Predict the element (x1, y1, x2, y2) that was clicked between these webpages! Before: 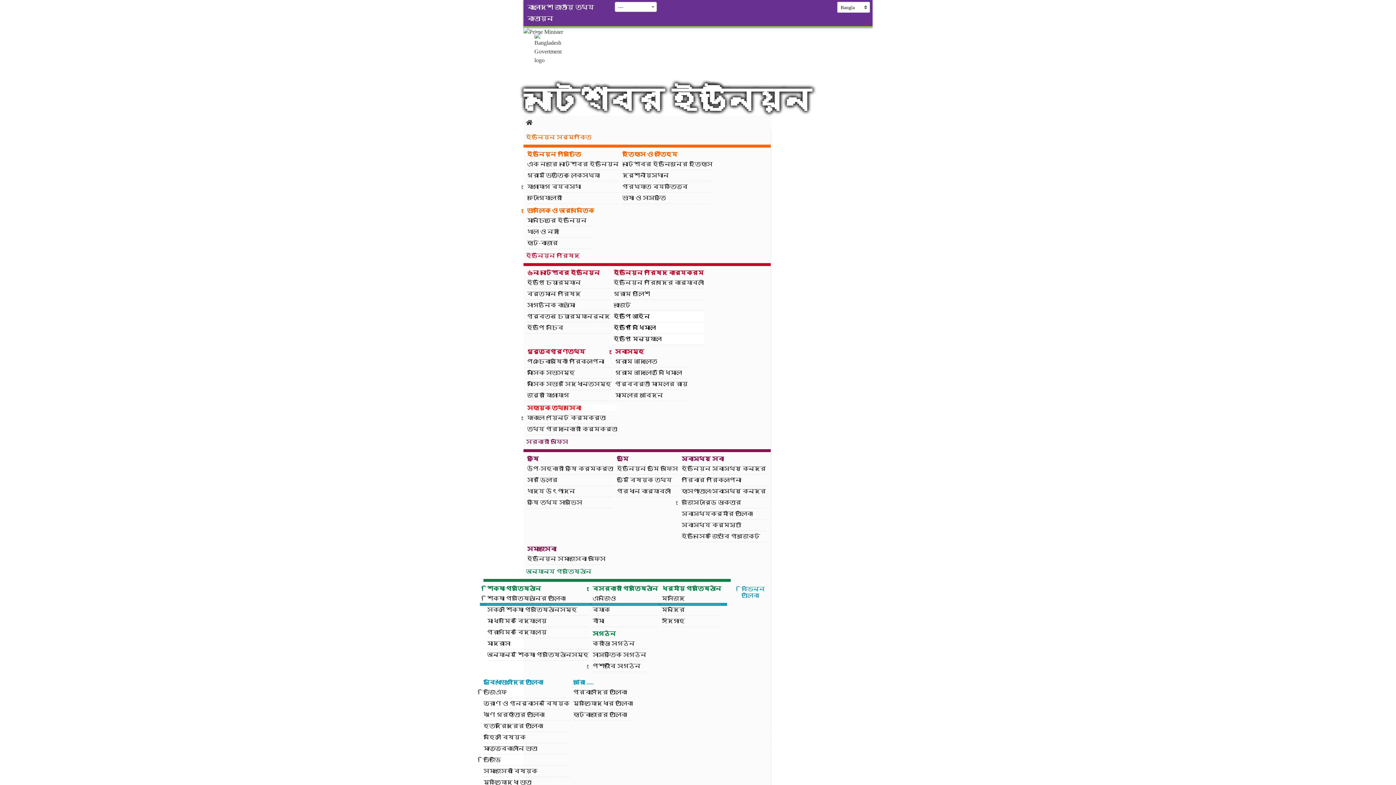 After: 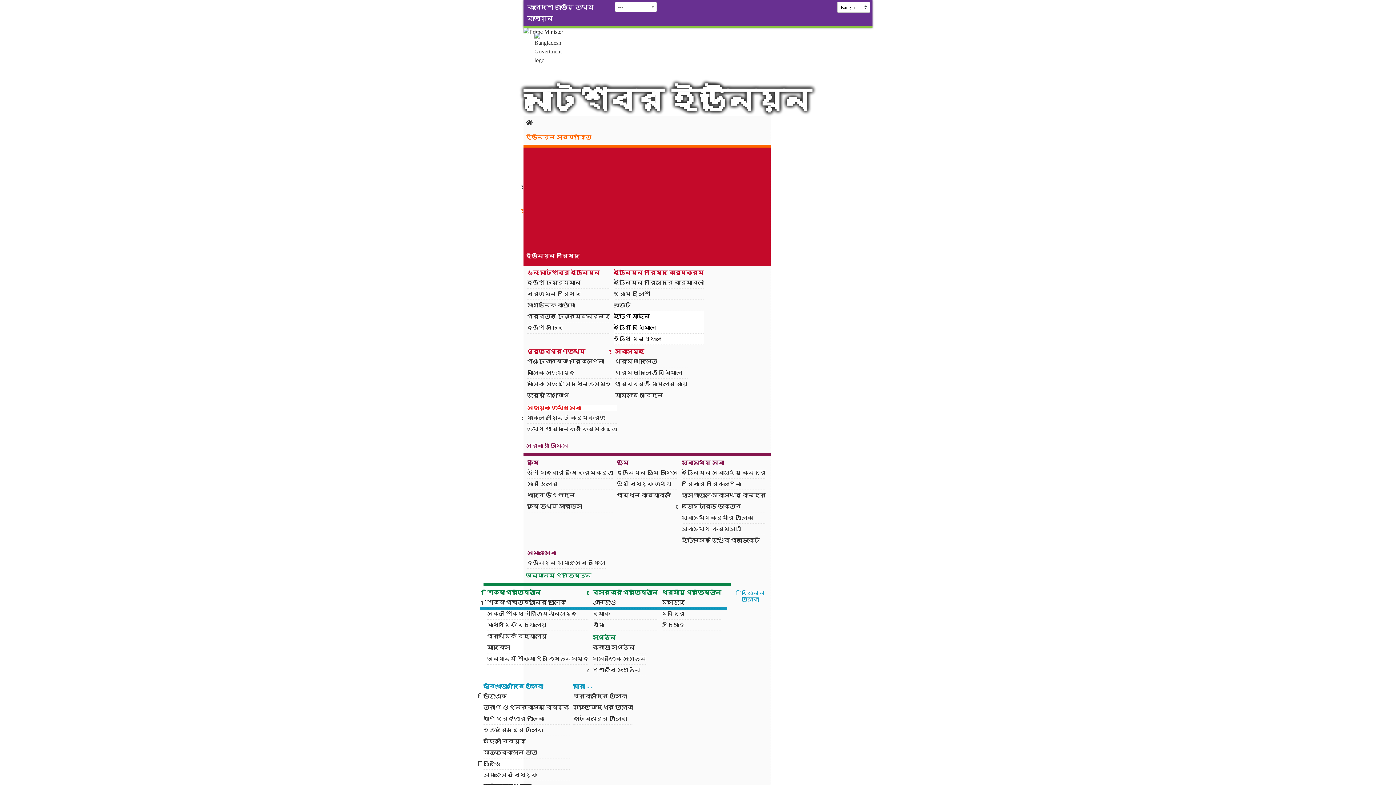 Action: label: ইউনিয়ন পরিষদ bbox: (523, 147, 770, 263)